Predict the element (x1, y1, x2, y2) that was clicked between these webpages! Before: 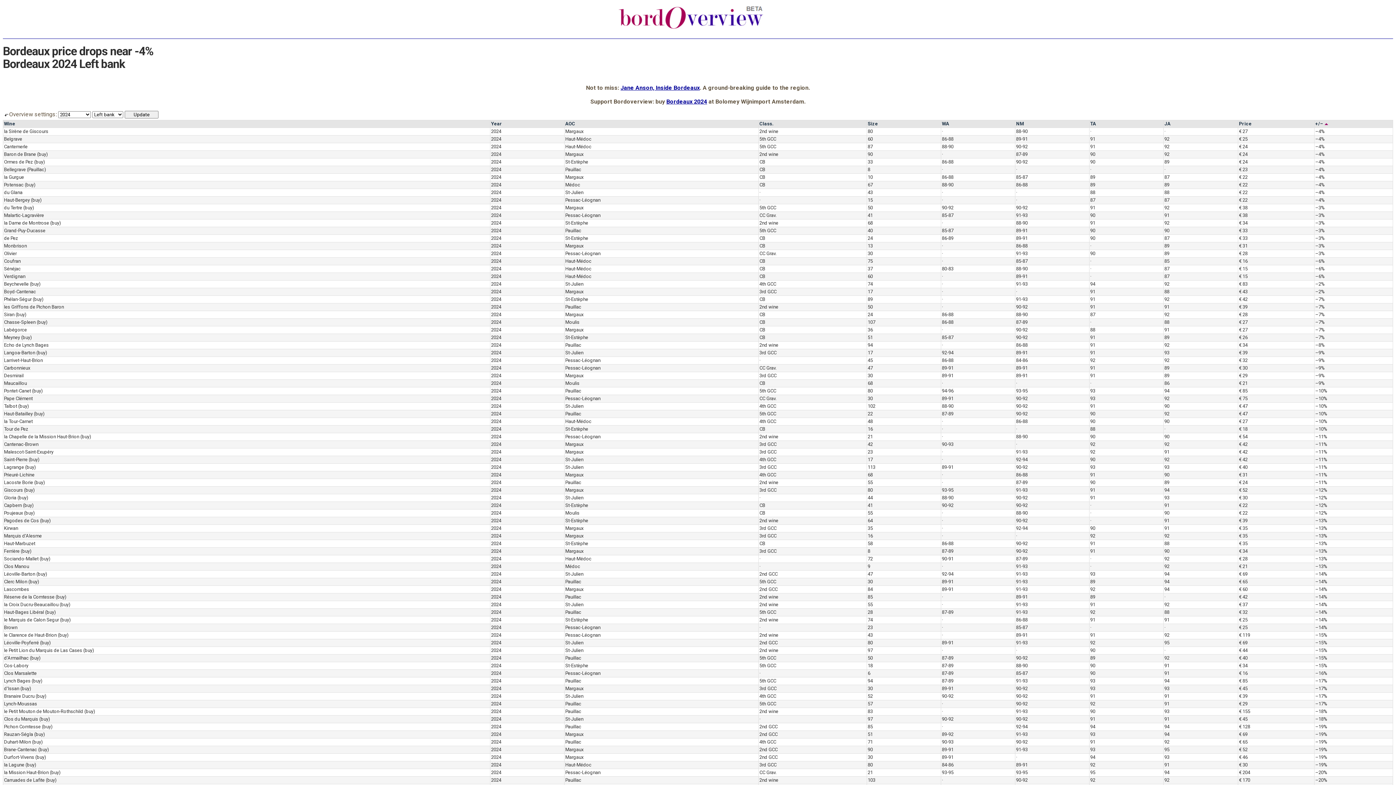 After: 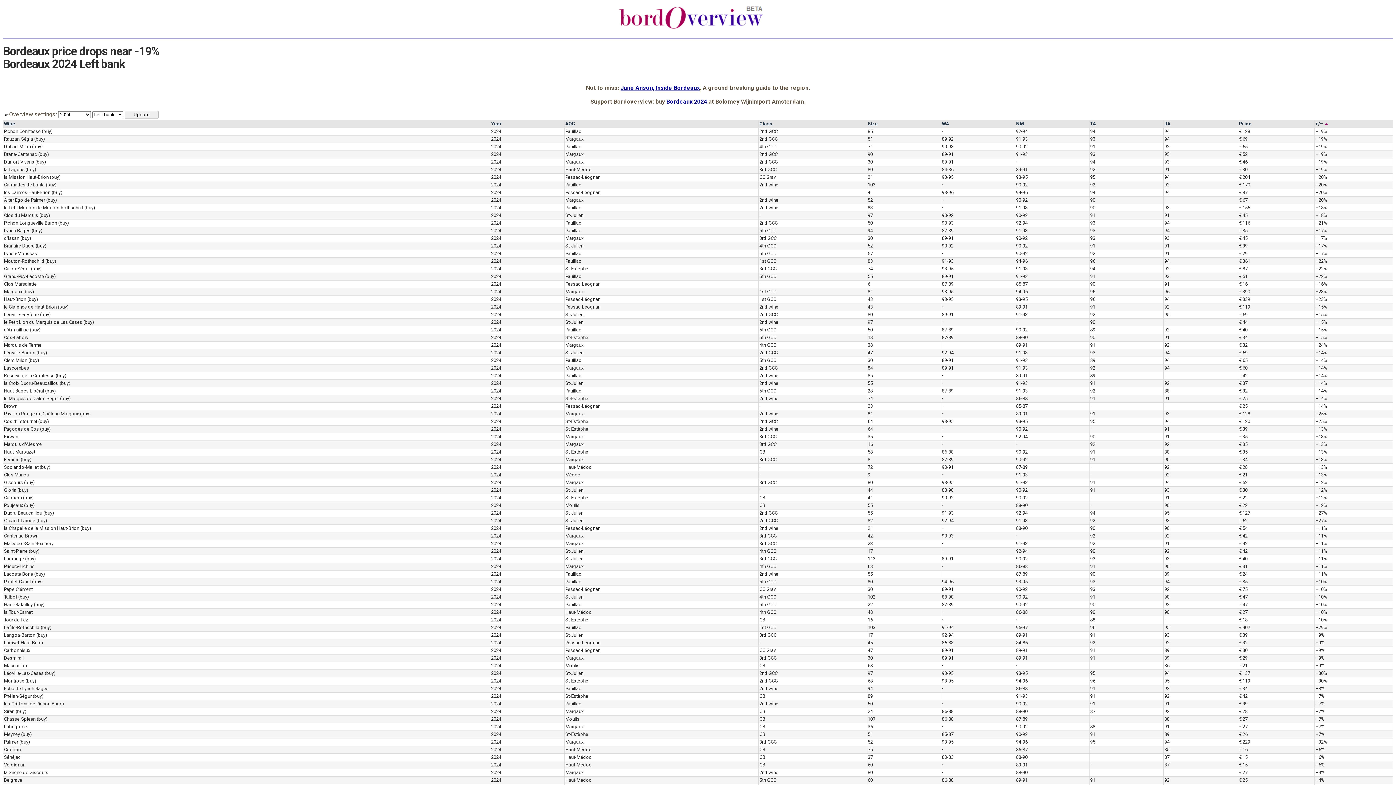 Action: bbox: (1315, 747, 1392, 753) label: –19%